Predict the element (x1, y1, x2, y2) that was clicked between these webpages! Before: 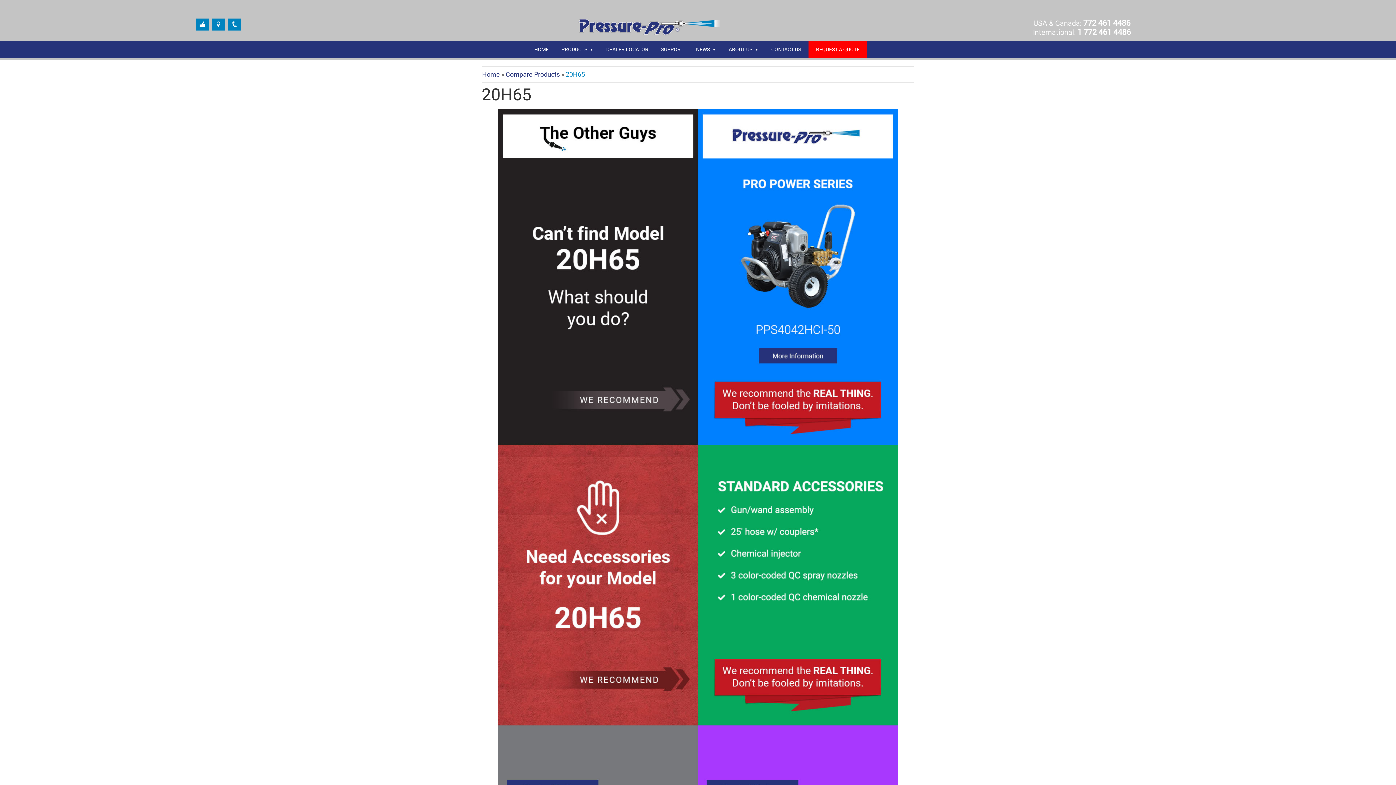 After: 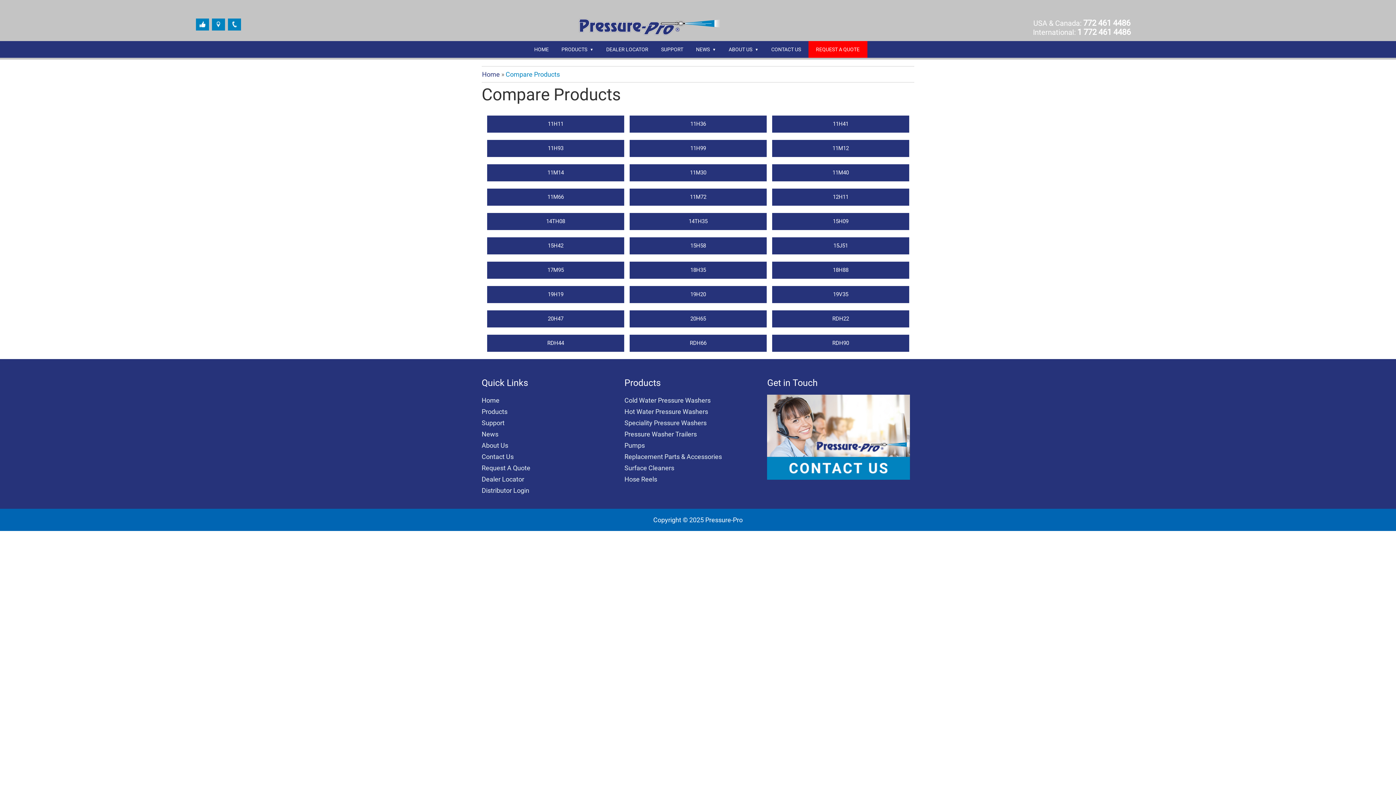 Action: label: Compare Products bbox: (505, 70, 560, 78)